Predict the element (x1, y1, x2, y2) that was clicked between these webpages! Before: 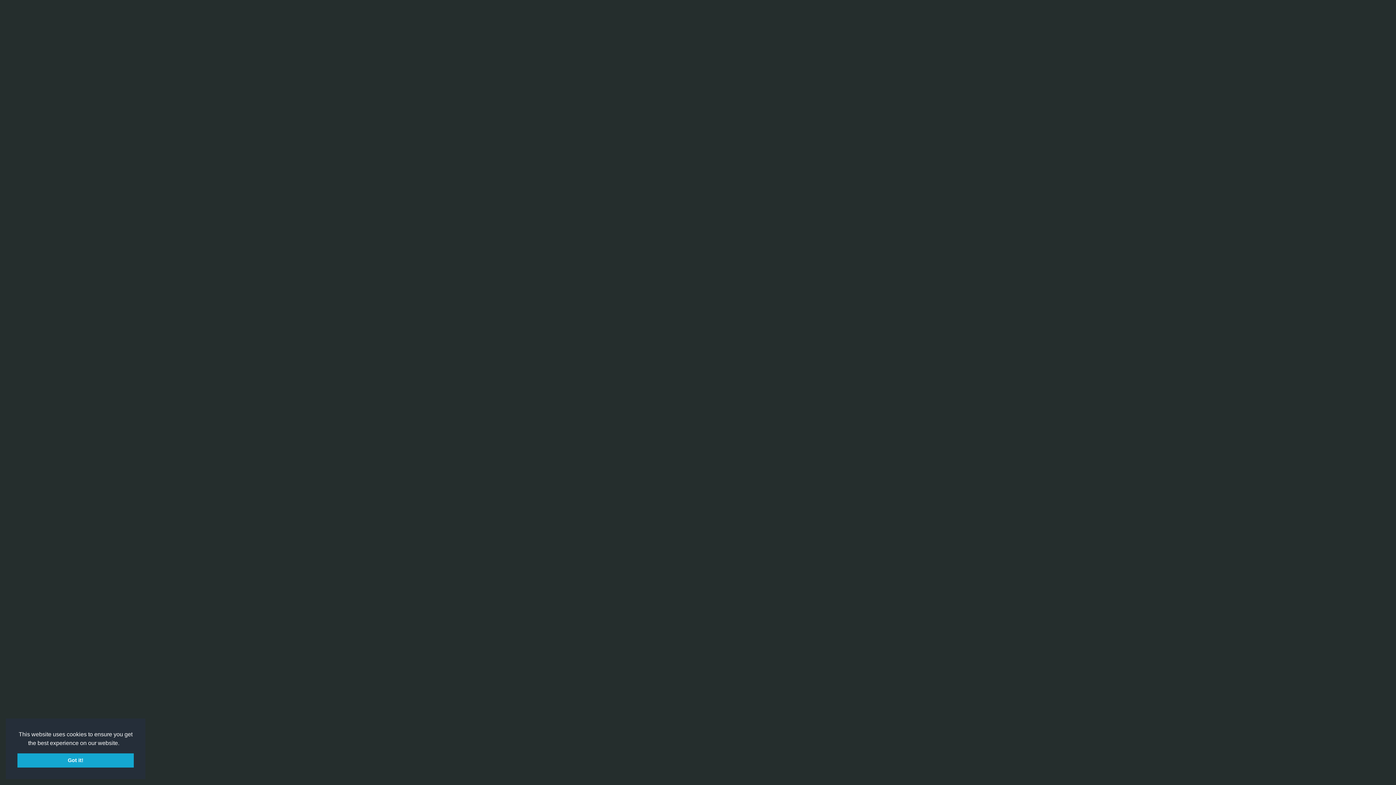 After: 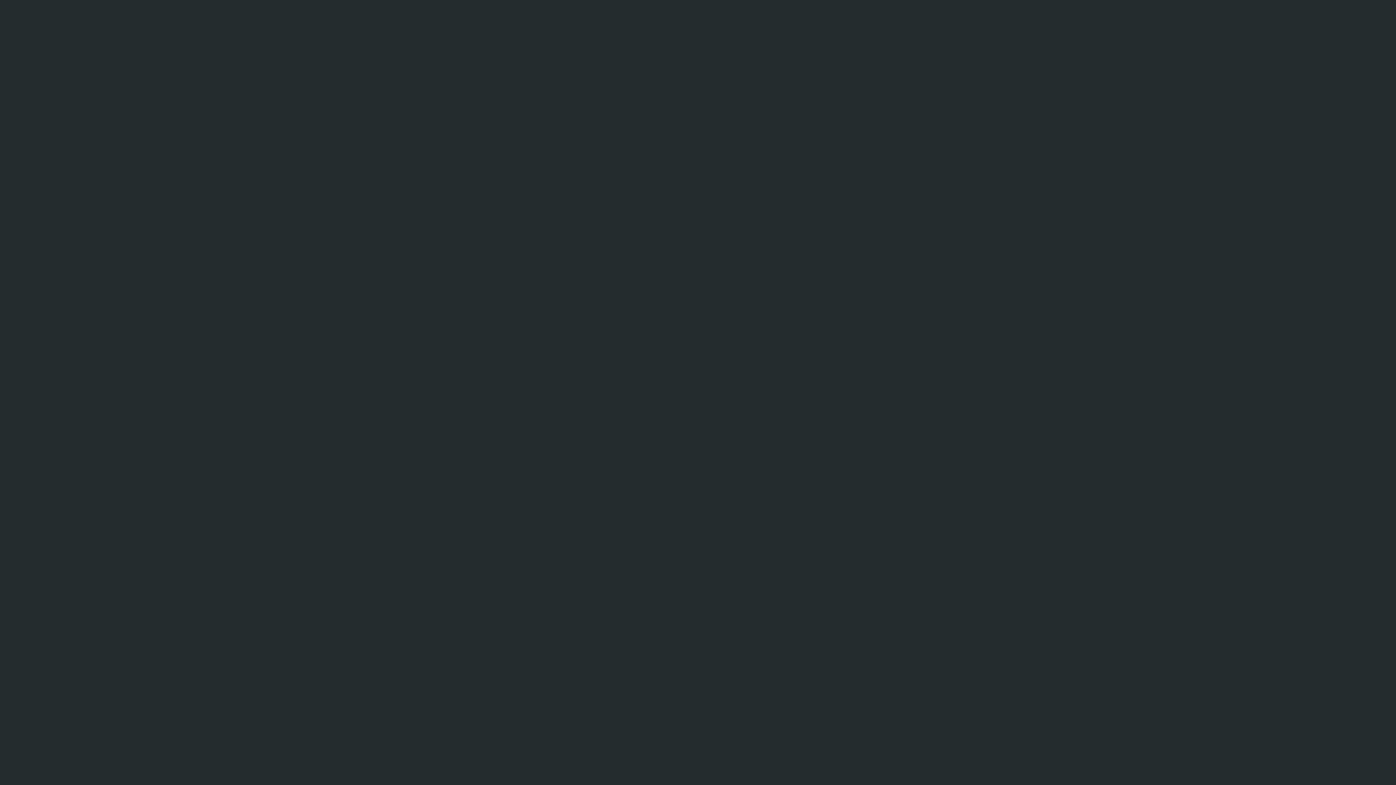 Action: label: dismiss cookie message bbox: (17, 753, 133, 768)